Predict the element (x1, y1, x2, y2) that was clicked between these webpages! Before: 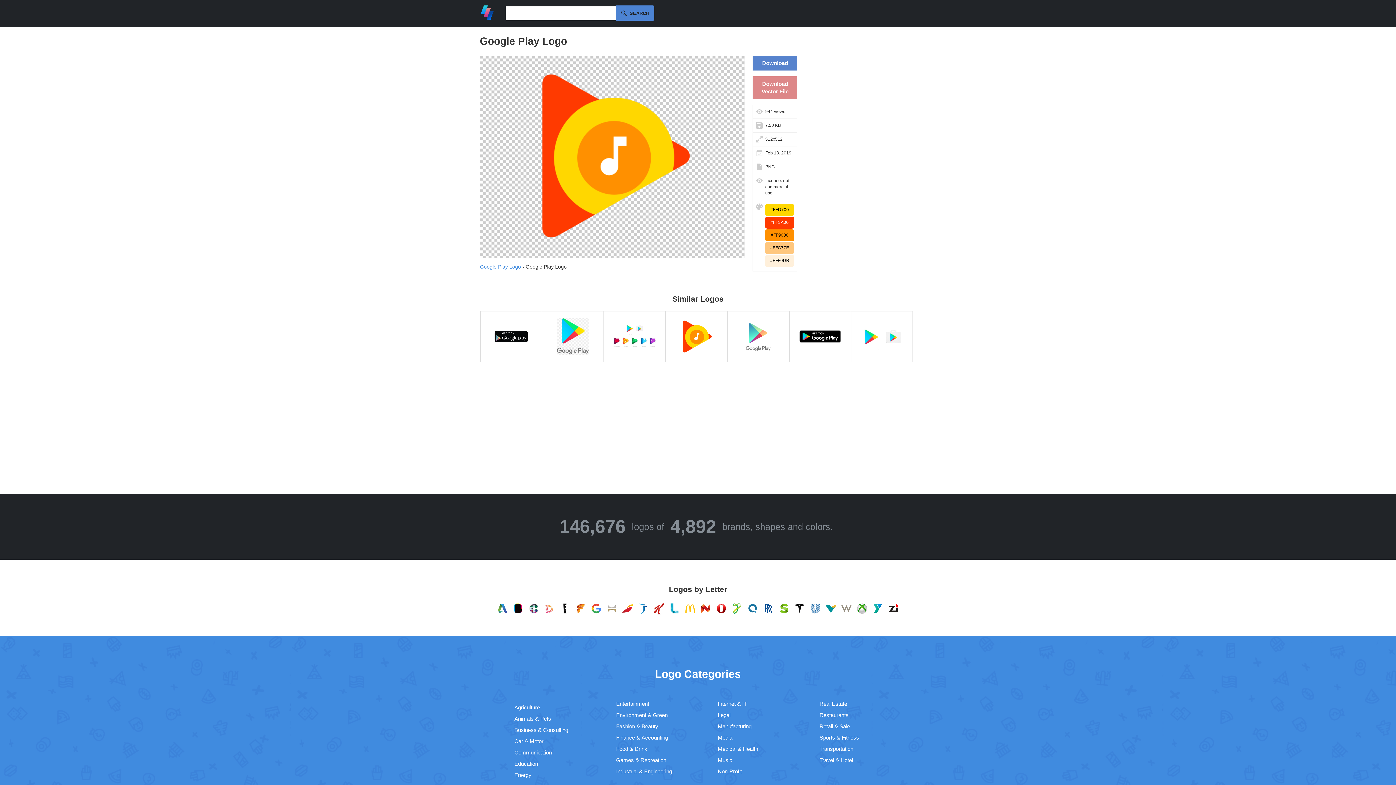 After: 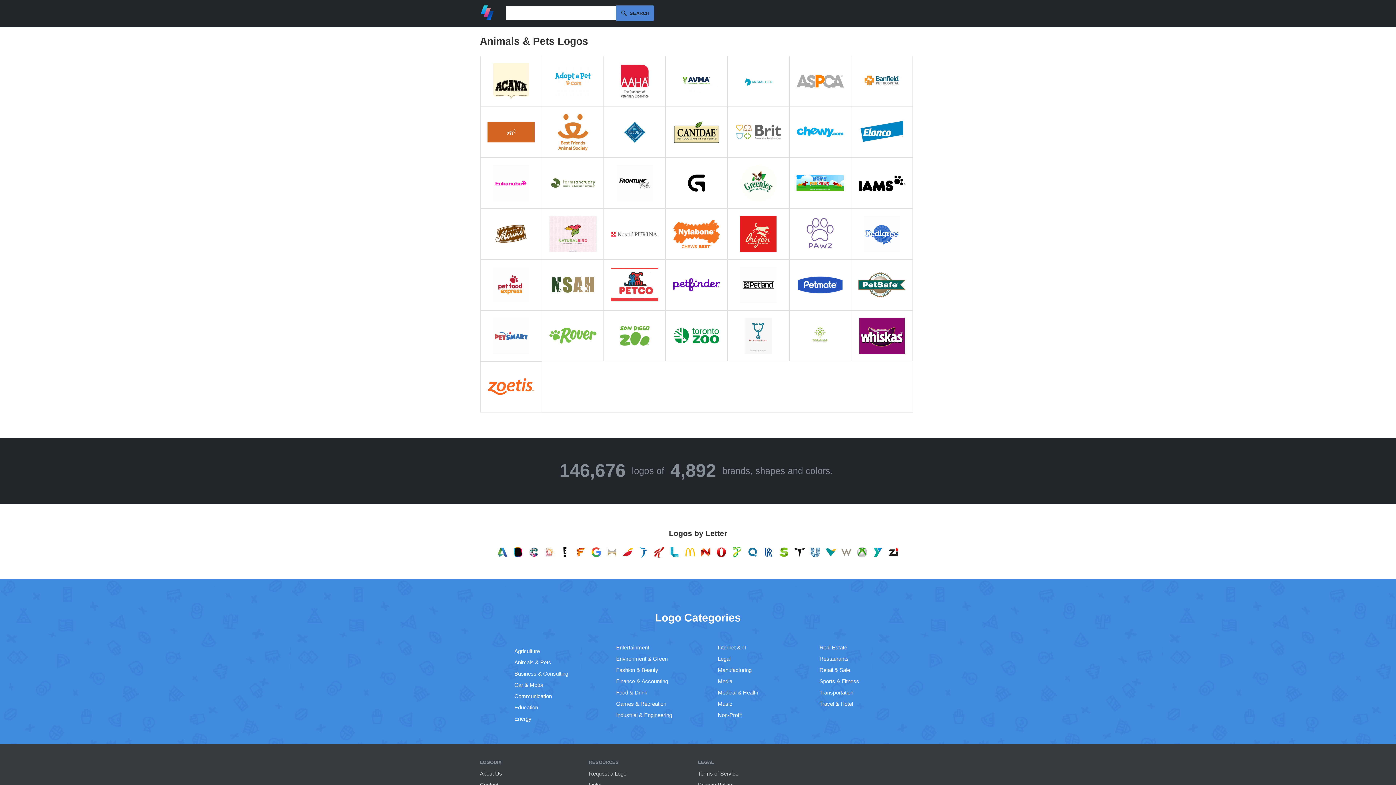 Action: bbox: (514, 715, 551, 722) label: Animals & Pets